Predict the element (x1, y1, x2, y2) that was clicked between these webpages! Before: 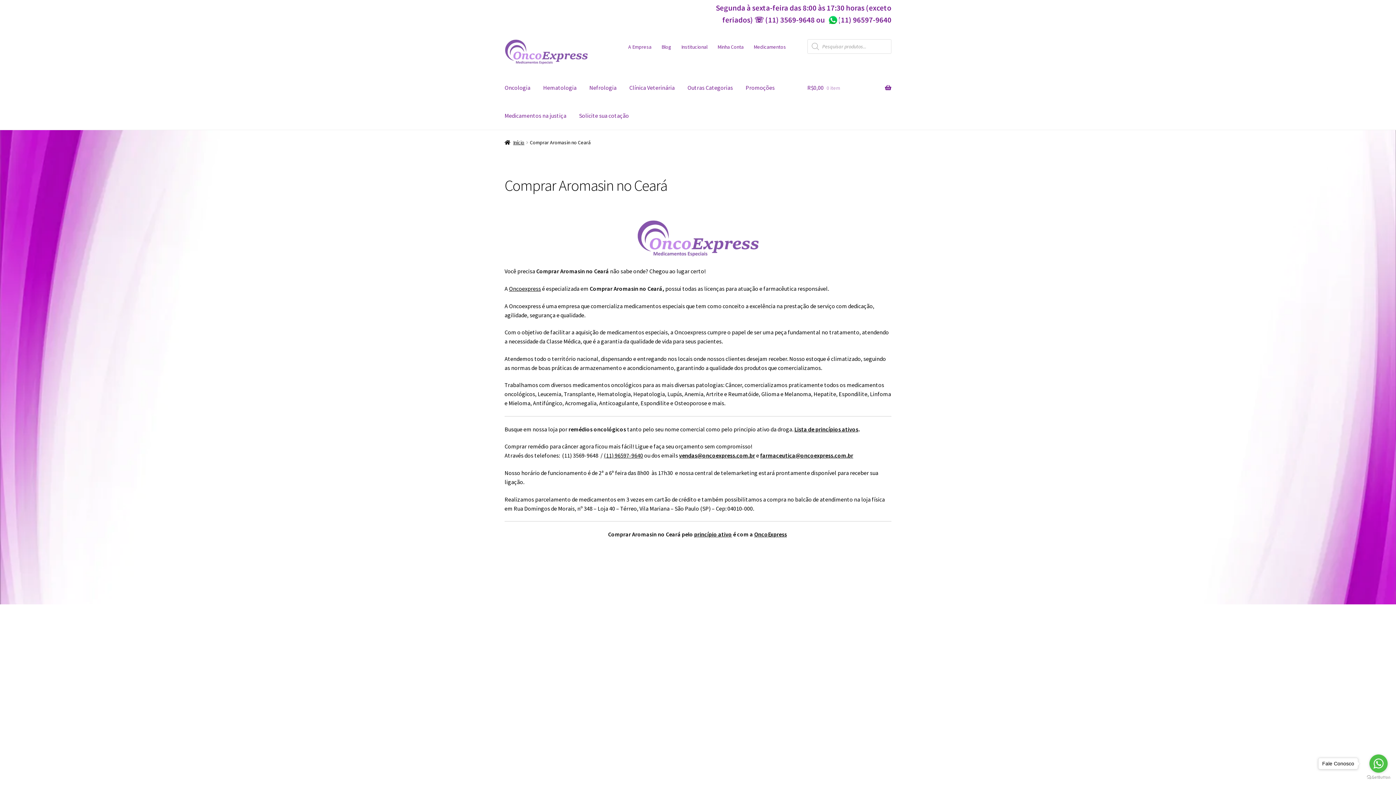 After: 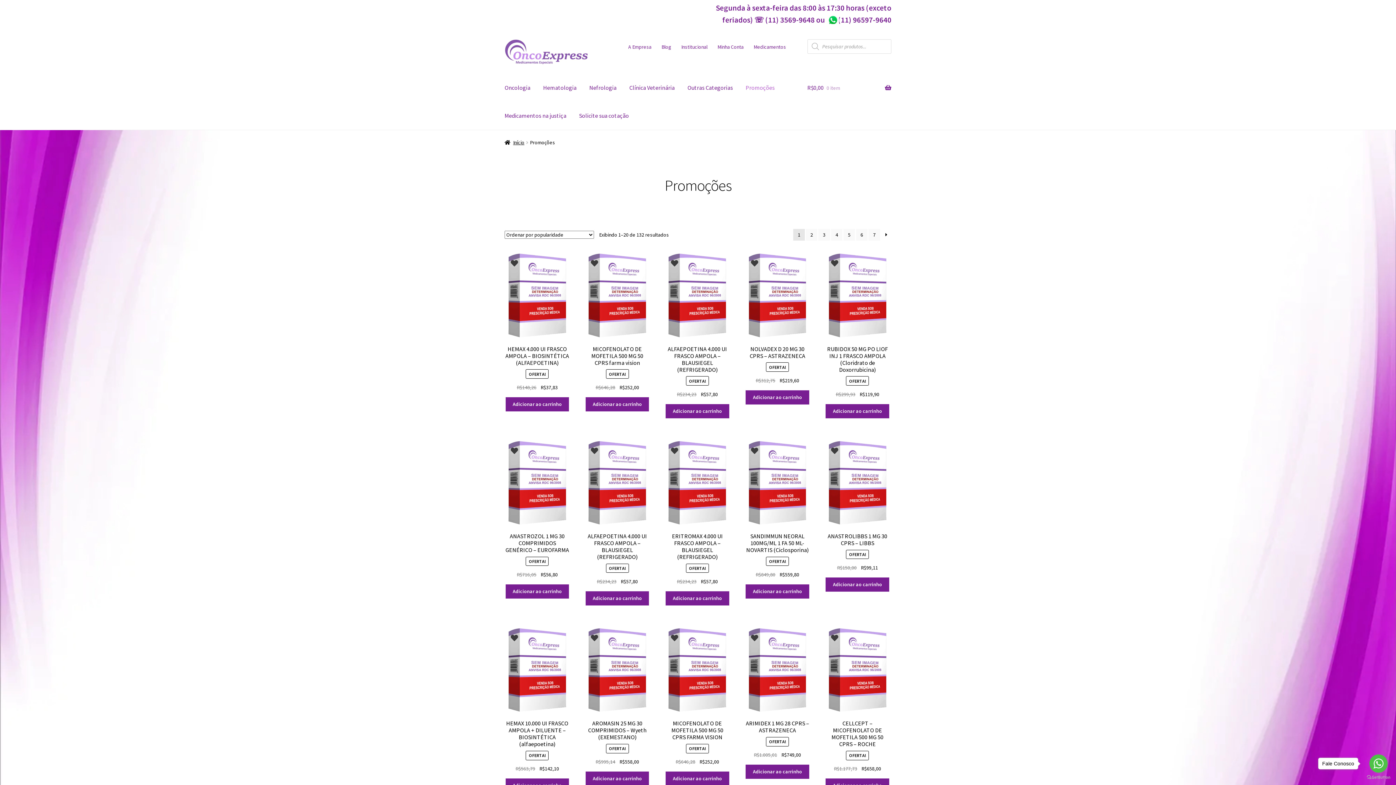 Action: bbox: (740, 73, 780, 101) label: Promoções